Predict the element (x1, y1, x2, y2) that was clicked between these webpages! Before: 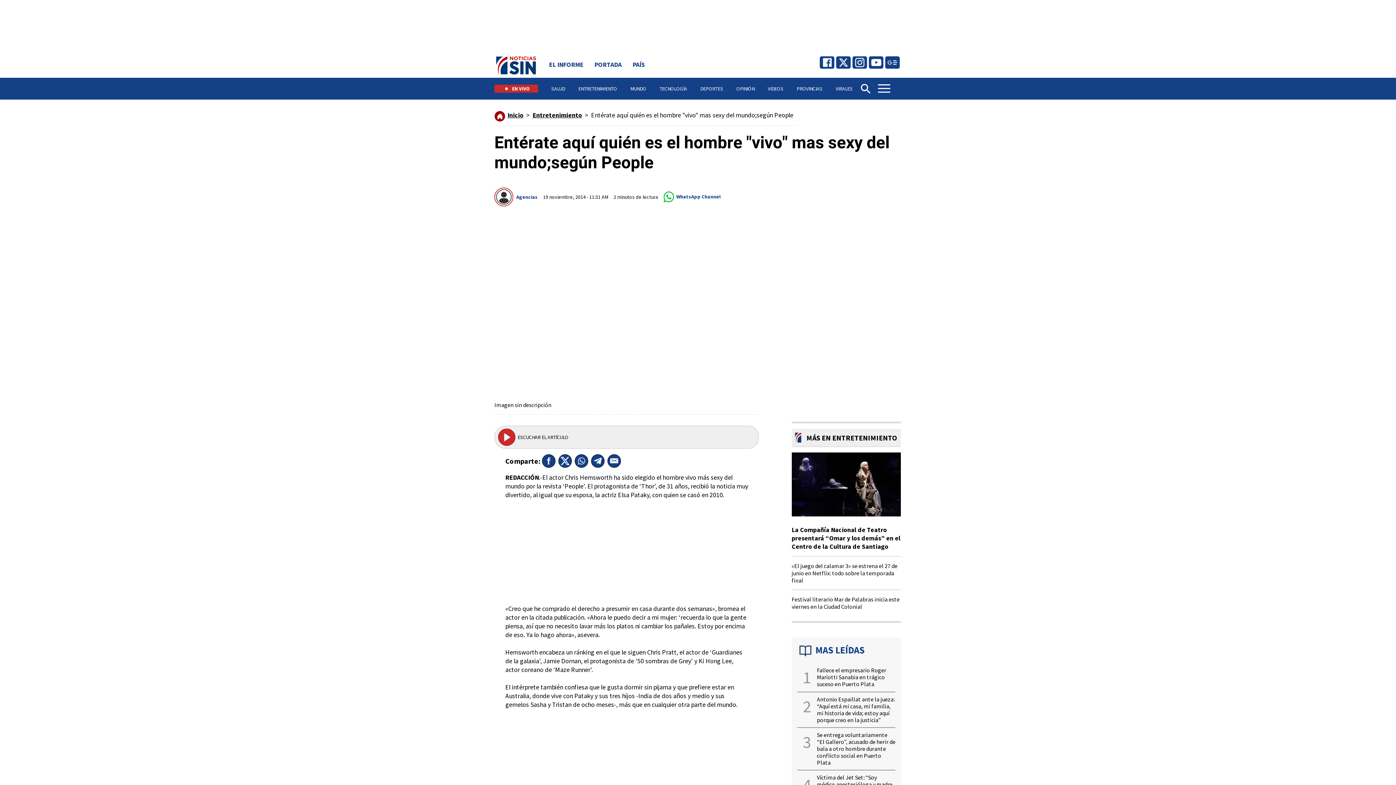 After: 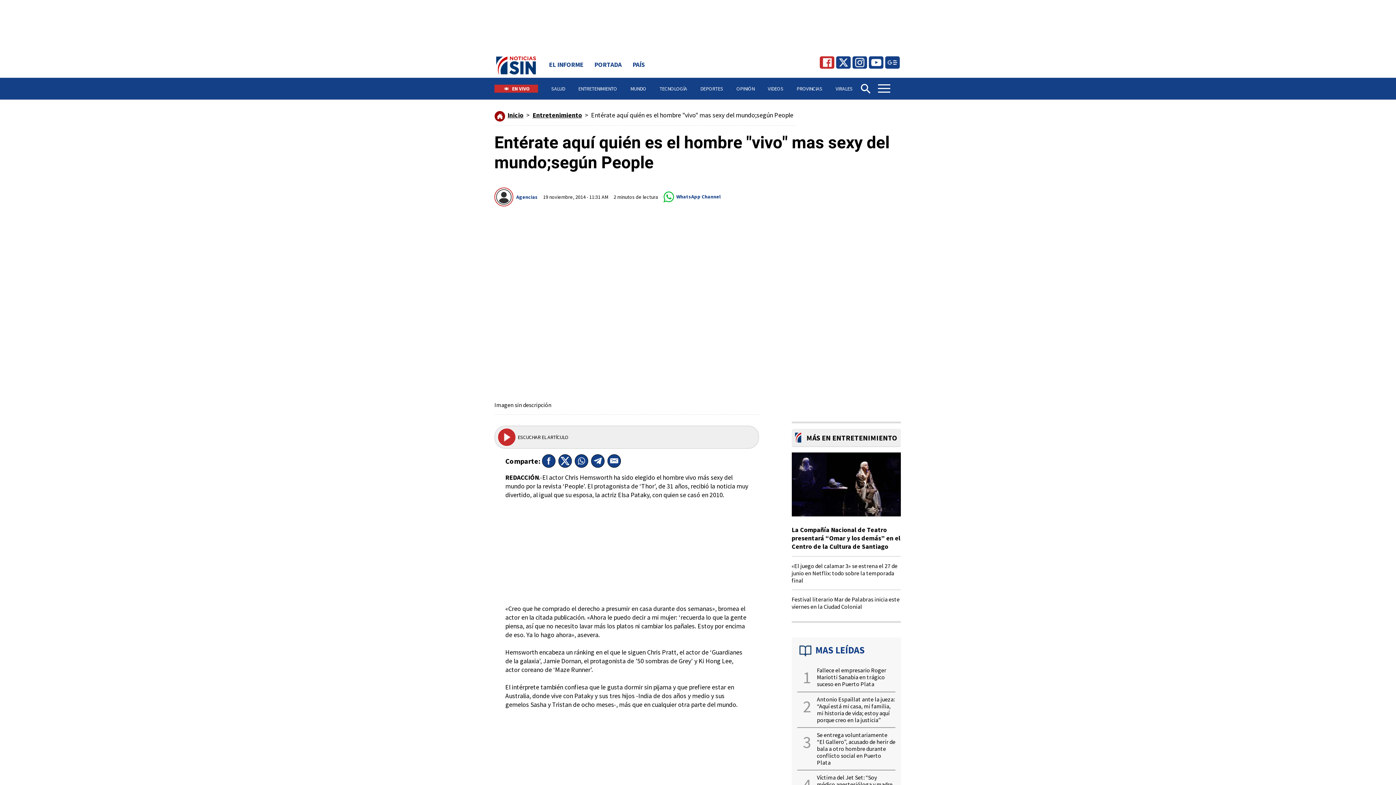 Action: bbox: (821, 57, 832, 68)